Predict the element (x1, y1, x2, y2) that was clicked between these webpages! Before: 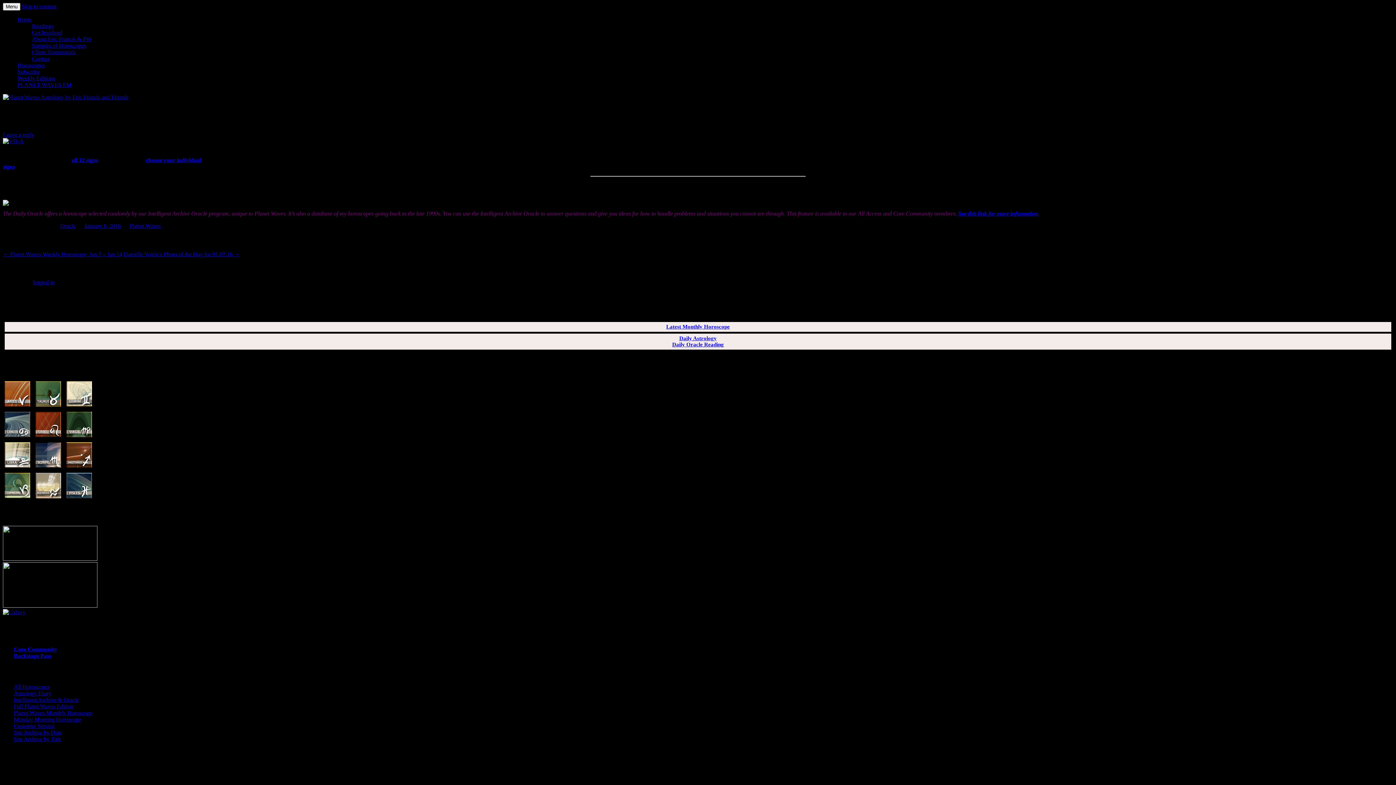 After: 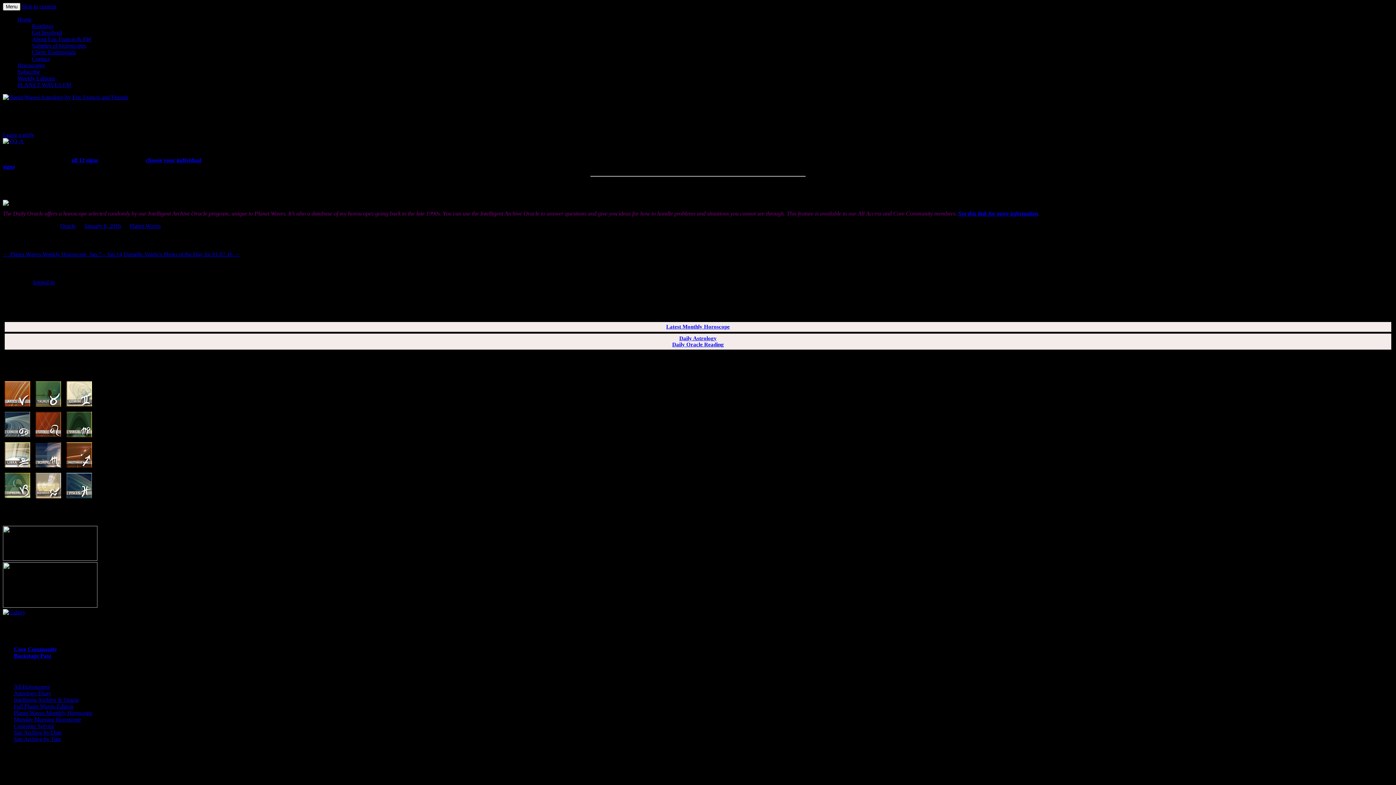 Action: bbox: (2, 403, 32, 409)